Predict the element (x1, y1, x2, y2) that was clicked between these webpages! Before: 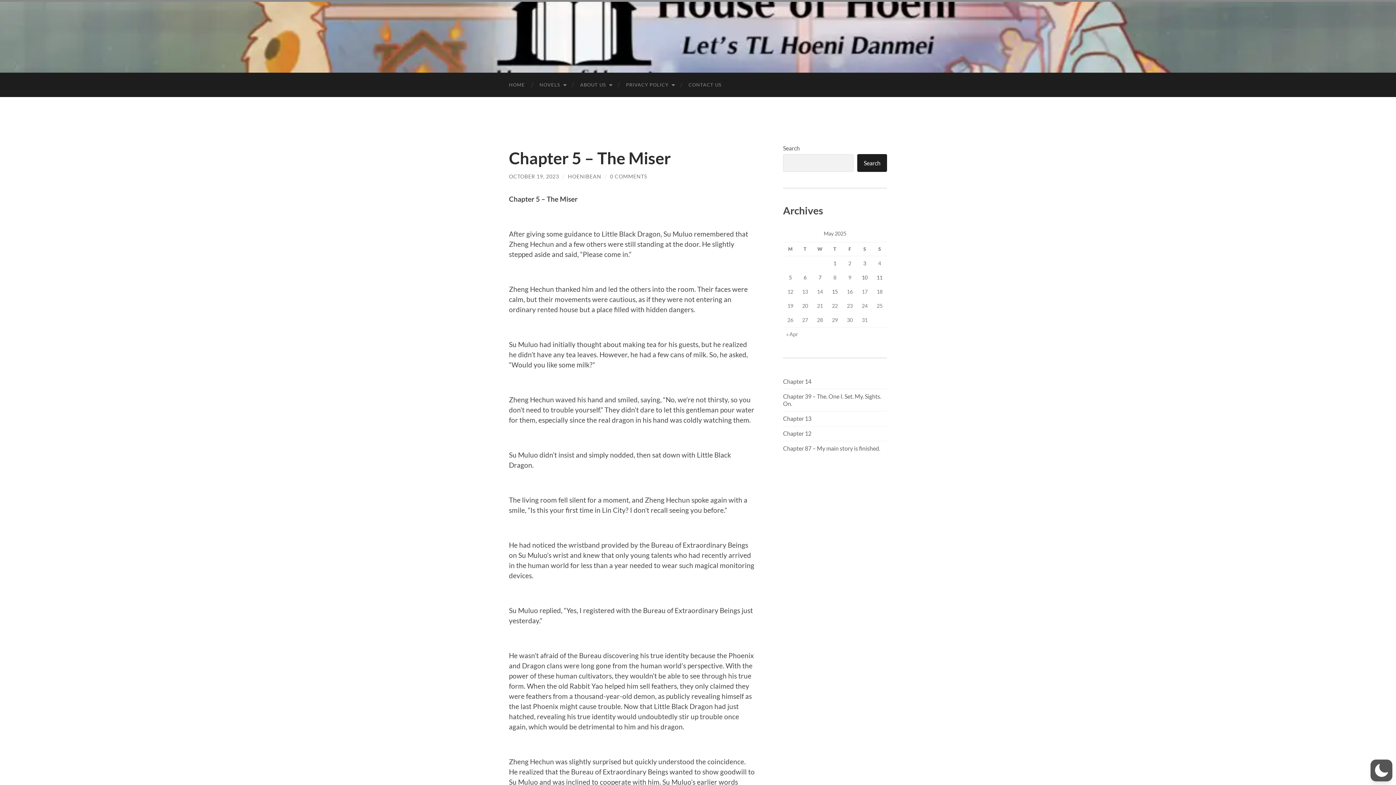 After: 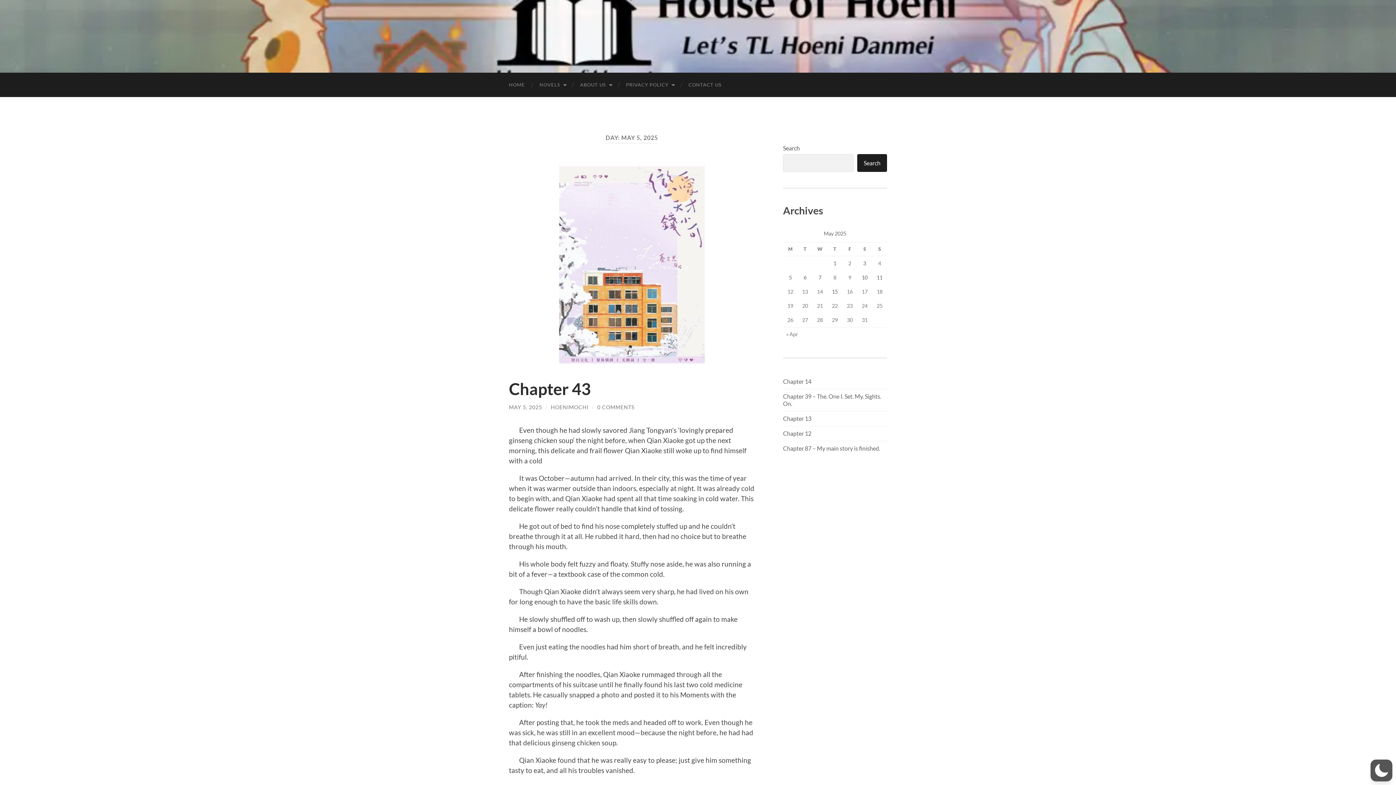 Action: bbox: (789, 274, 792, 280) label: Posts published on May 5, 2025